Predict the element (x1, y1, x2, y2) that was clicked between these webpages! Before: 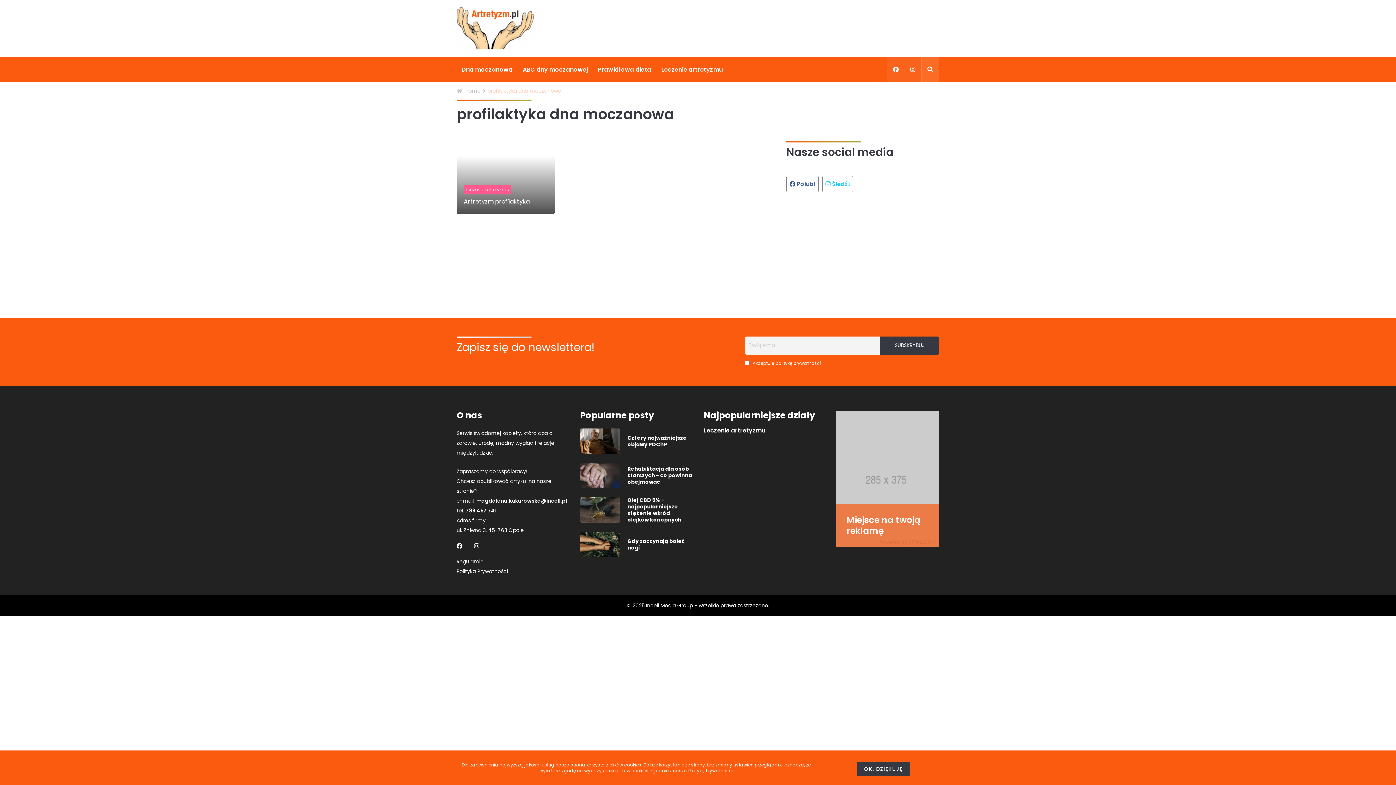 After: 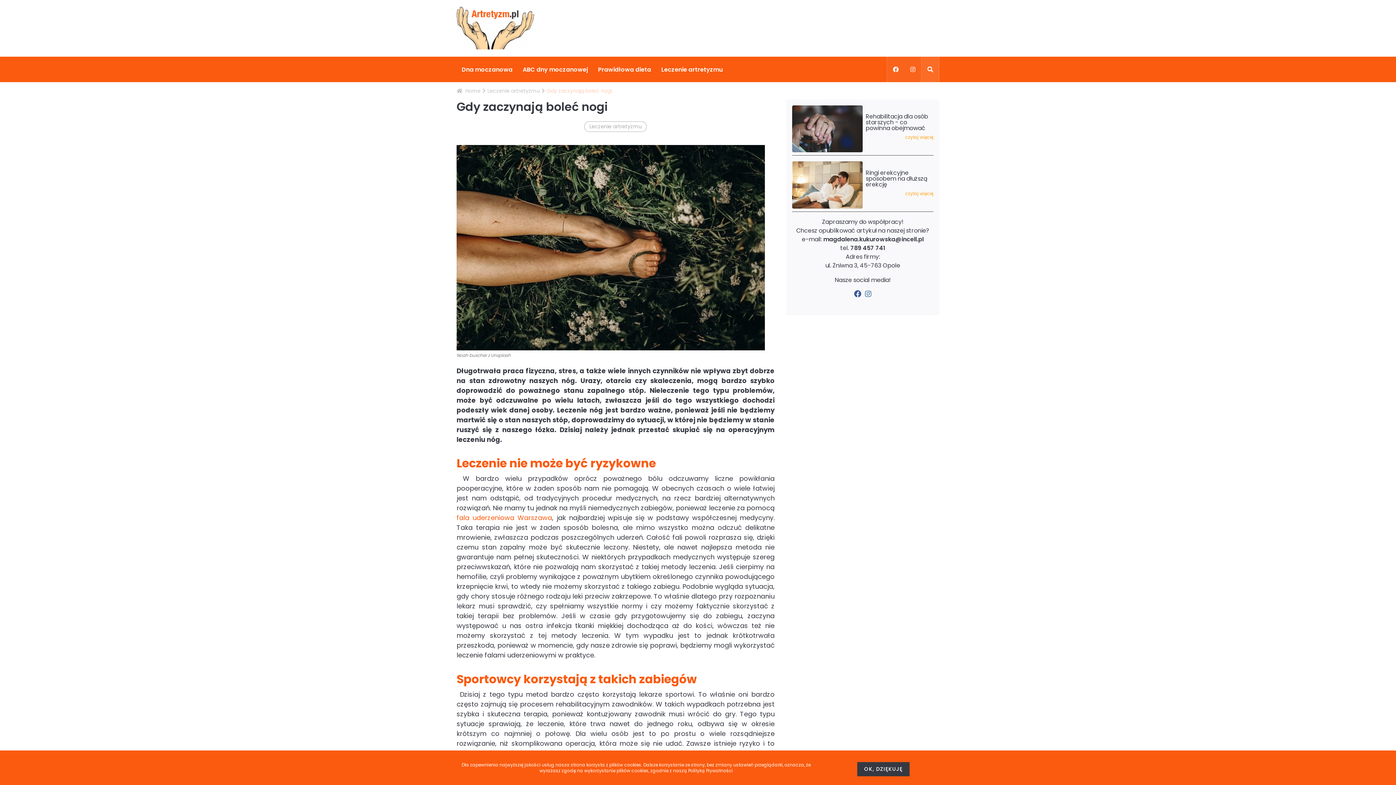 Action: bbox: (580, 531, 627, 557)